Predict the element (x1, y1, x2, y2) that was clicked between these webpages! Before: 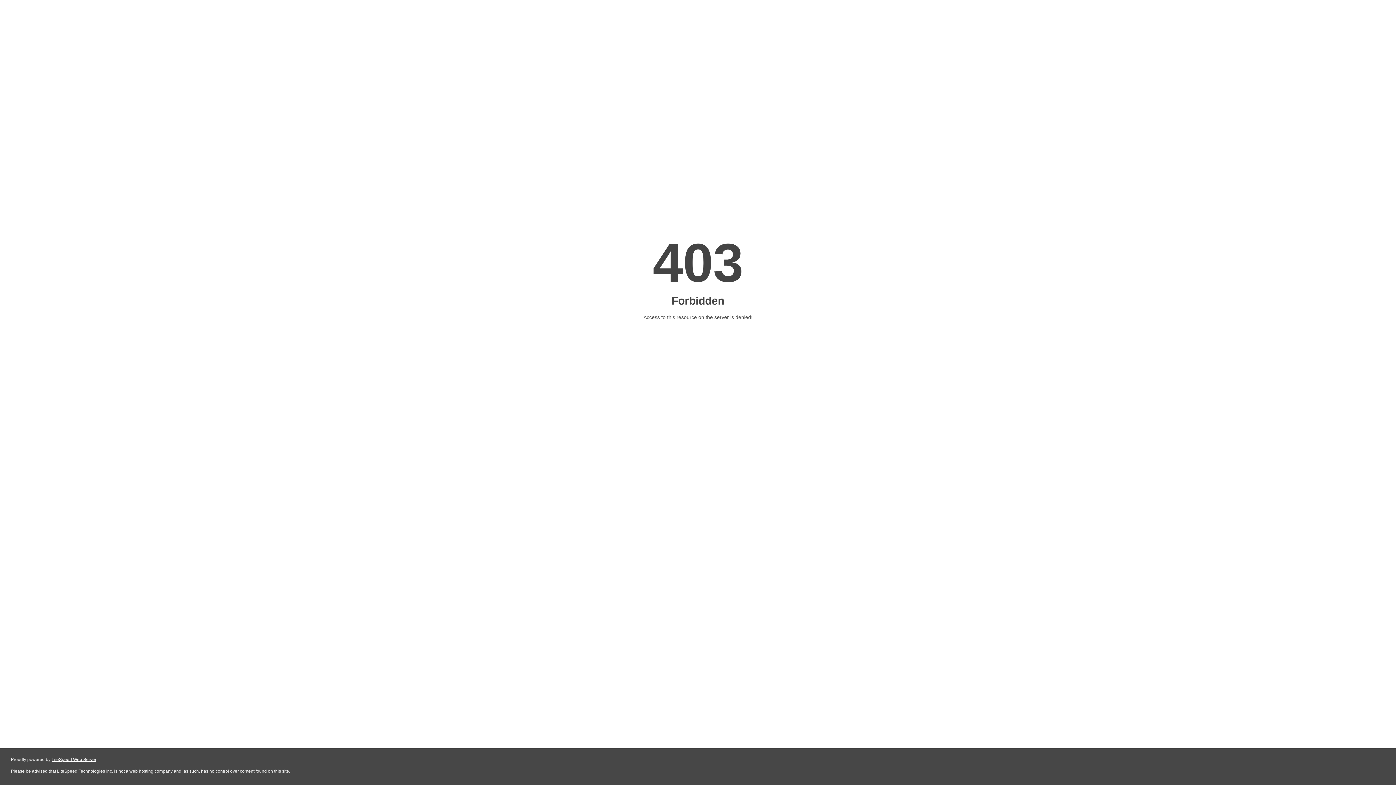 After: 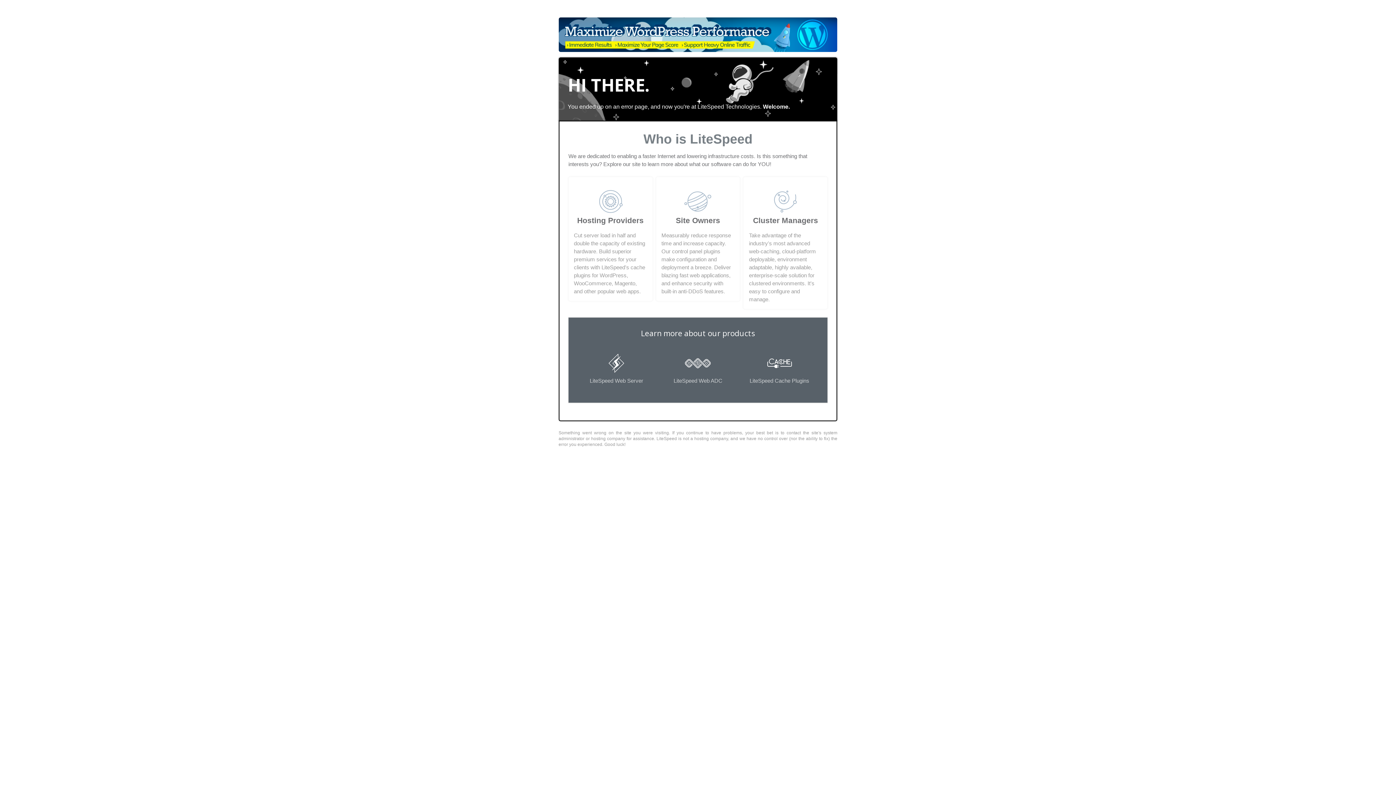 Action: label: LiteSpeed Web Server bbox: (51, 757, 96, 762)